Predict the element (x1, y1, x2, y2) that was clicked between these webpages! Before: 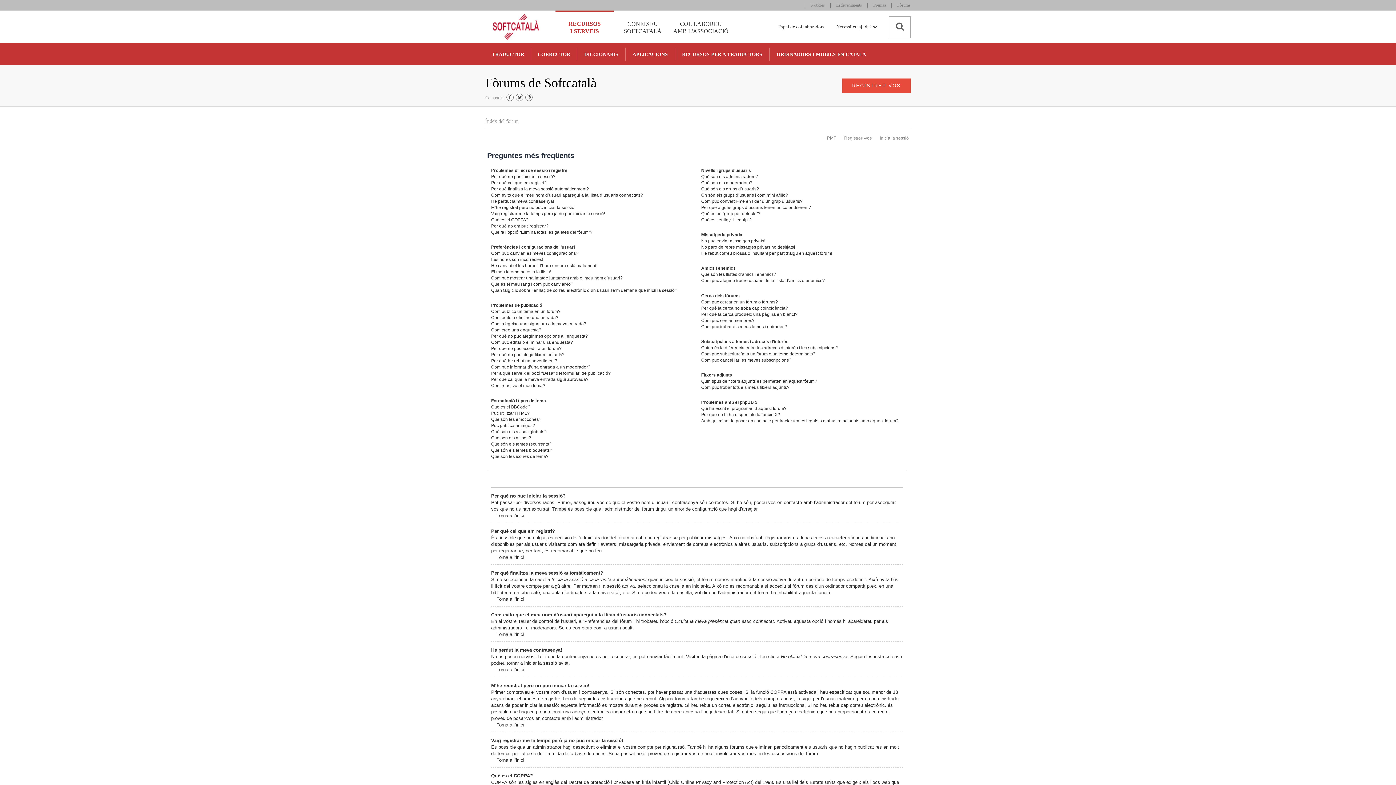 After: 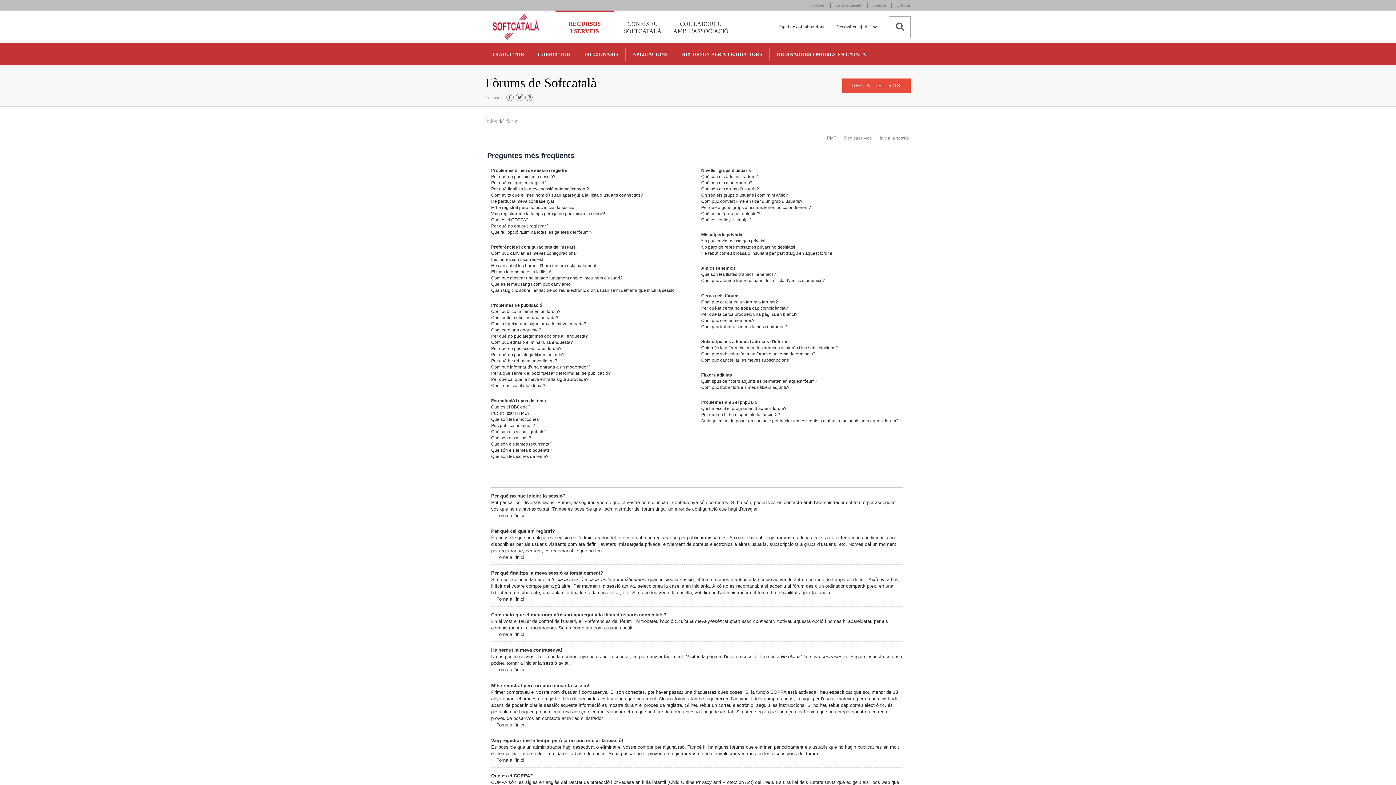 Action: label: PMF bbox: (827, 135, 836, 140)